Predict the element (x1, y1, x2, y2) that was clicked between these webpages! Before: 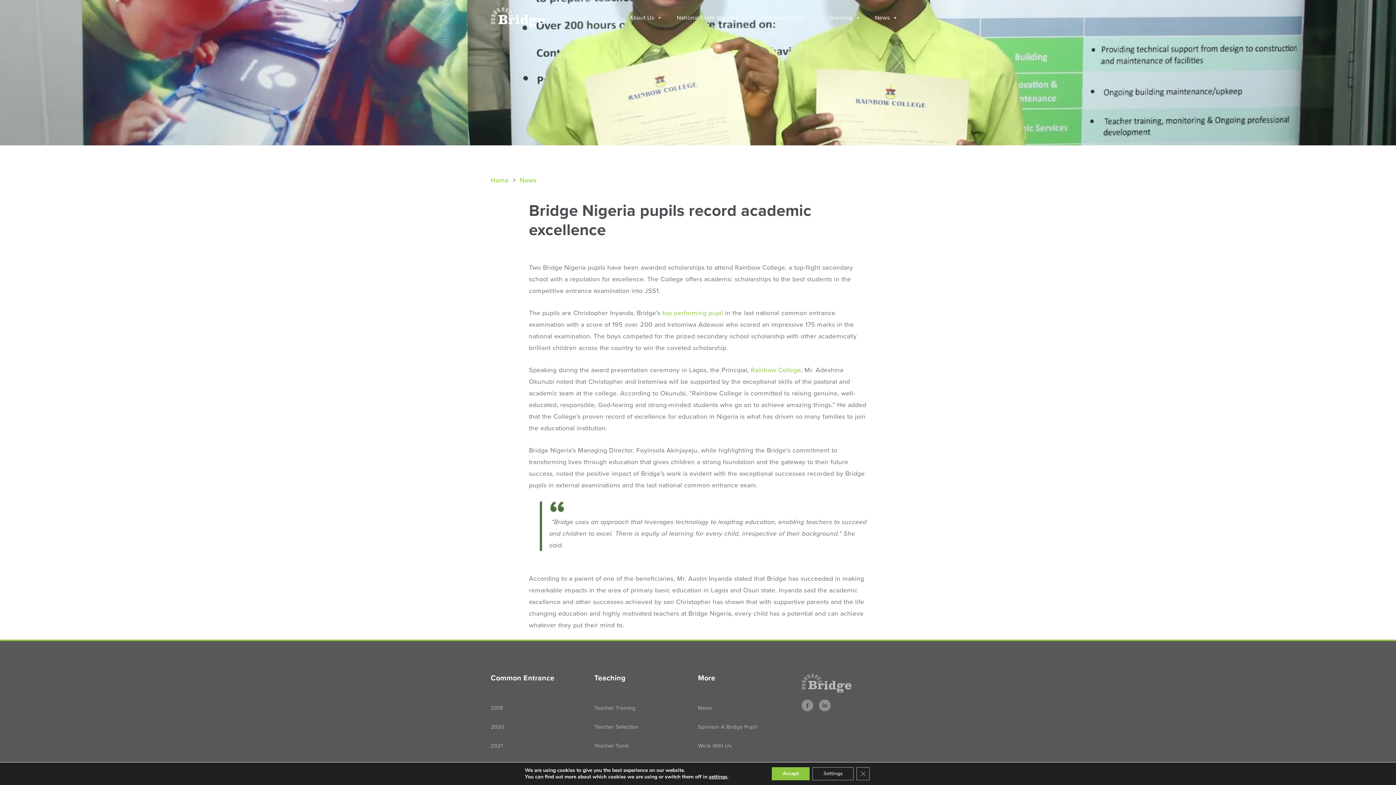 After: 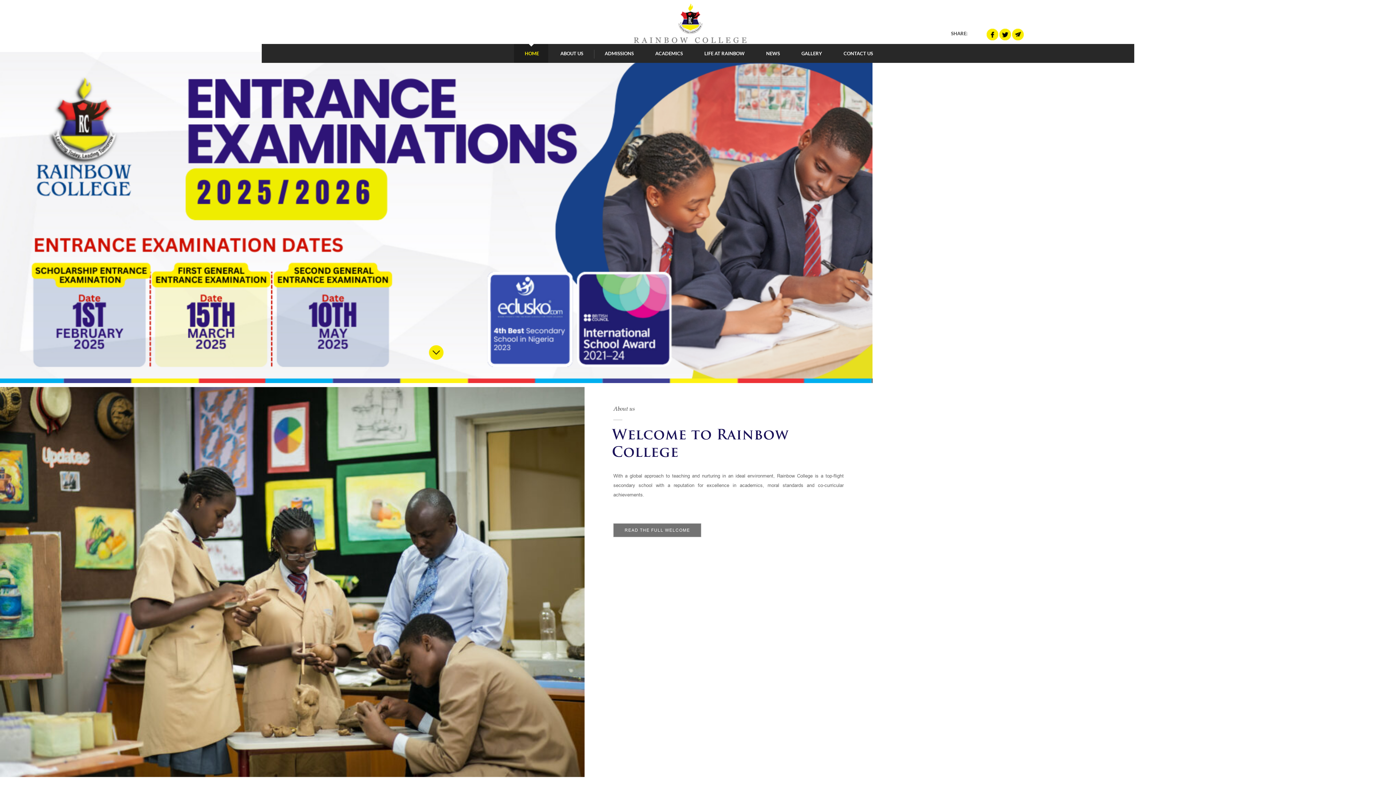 Action: bbox: (750, 366, 801, 374) label: Rainbow College